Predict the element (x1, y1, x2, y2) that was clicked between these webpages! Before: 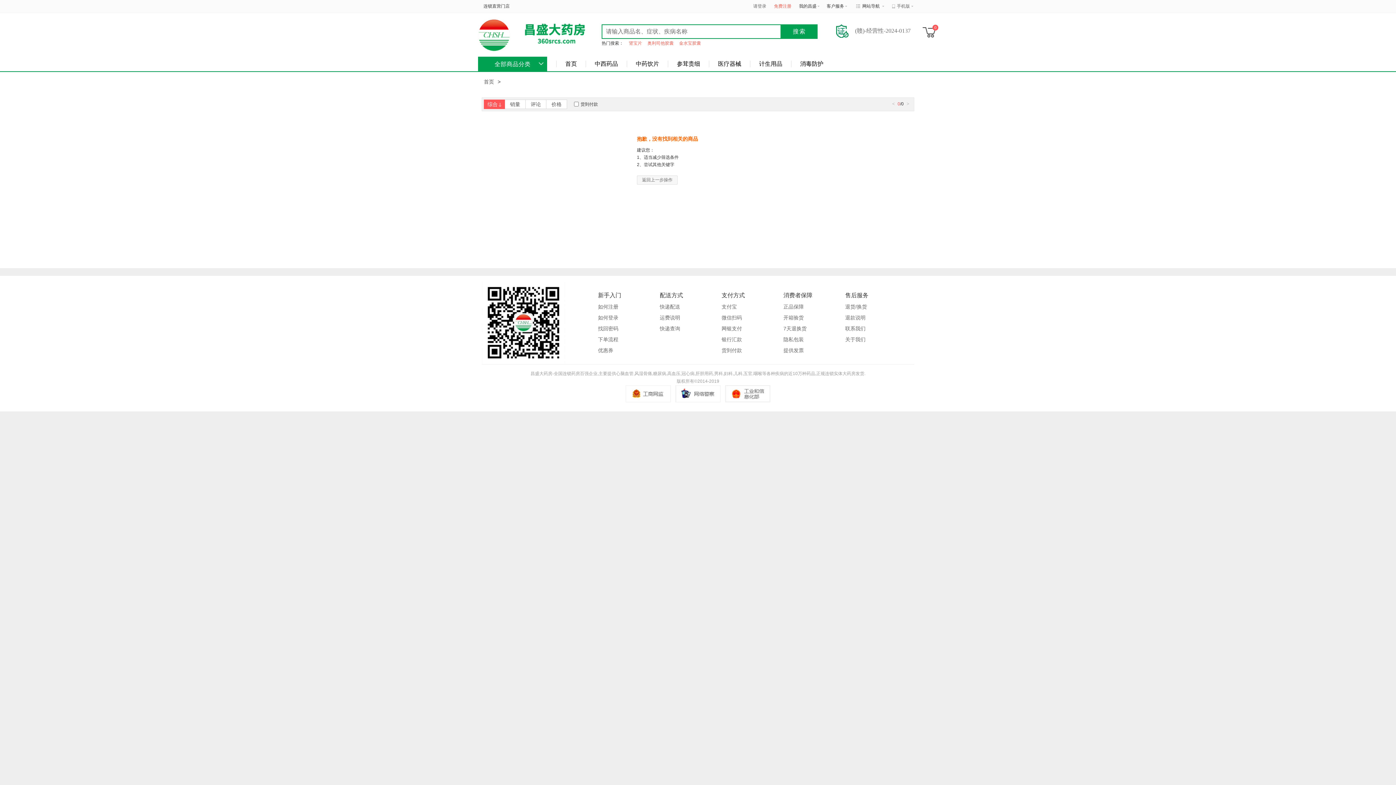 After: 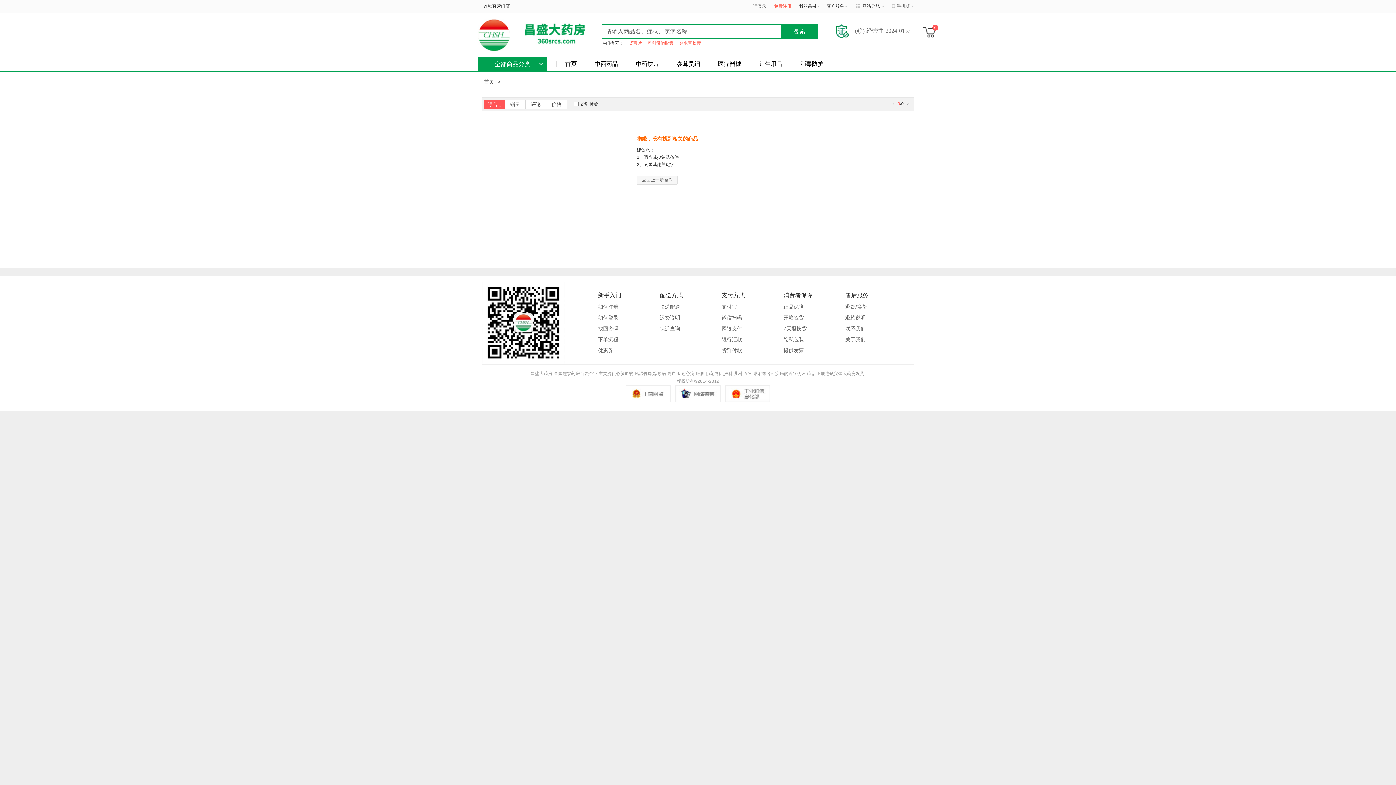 Action: label: 金水宝胶囊 bbox: (679, 40, 701, 45)